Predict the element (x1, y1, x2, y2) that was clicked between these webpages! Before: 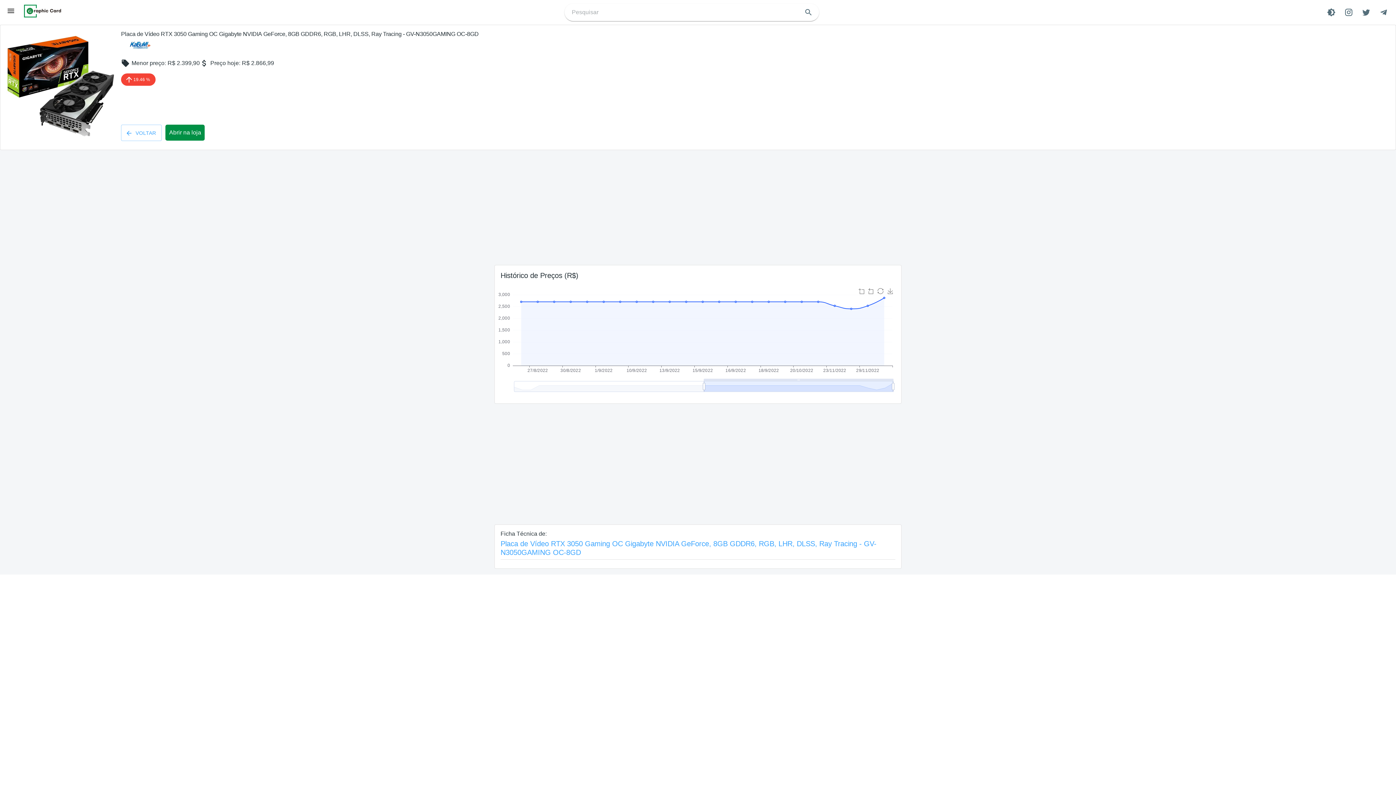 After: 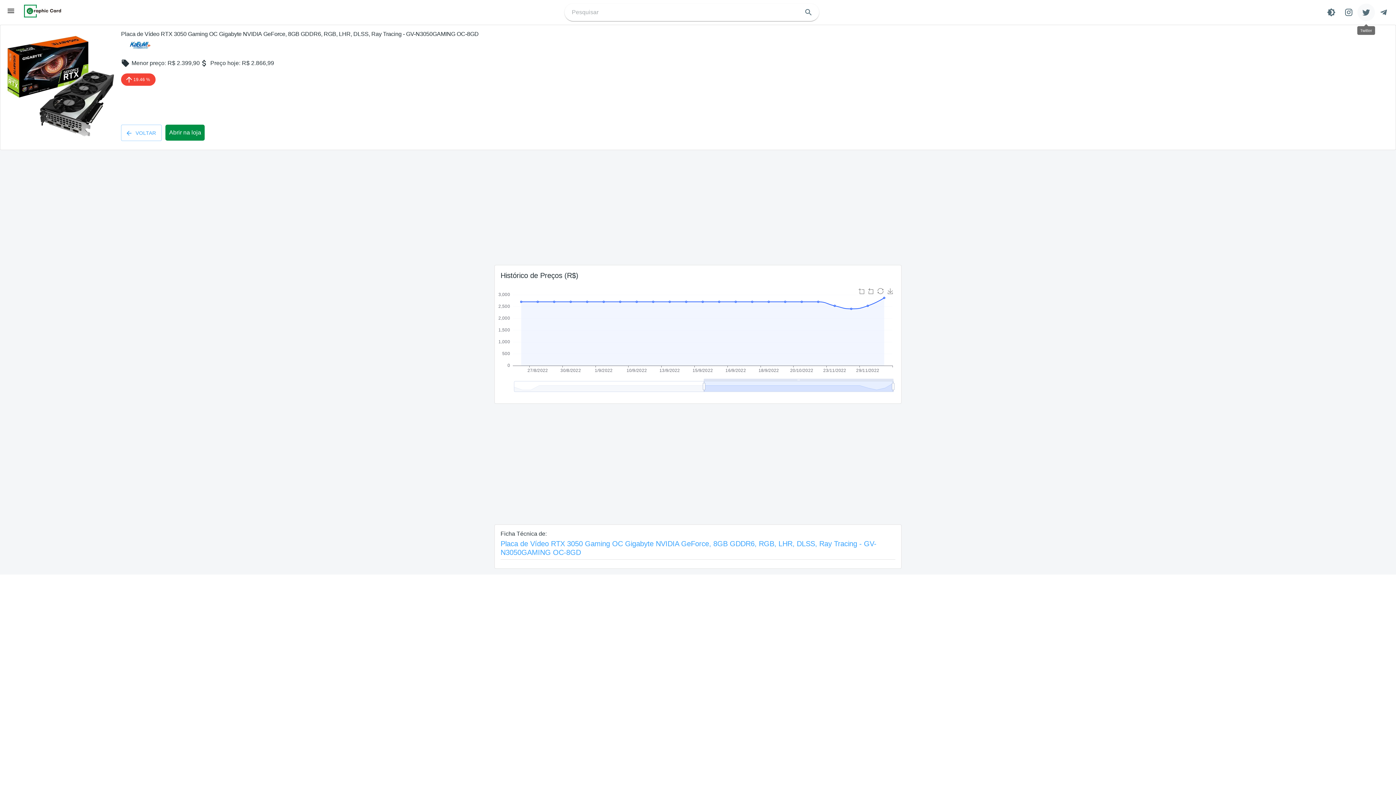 Action: bbox: (1357, 3, 1375, 21) label: Twitter